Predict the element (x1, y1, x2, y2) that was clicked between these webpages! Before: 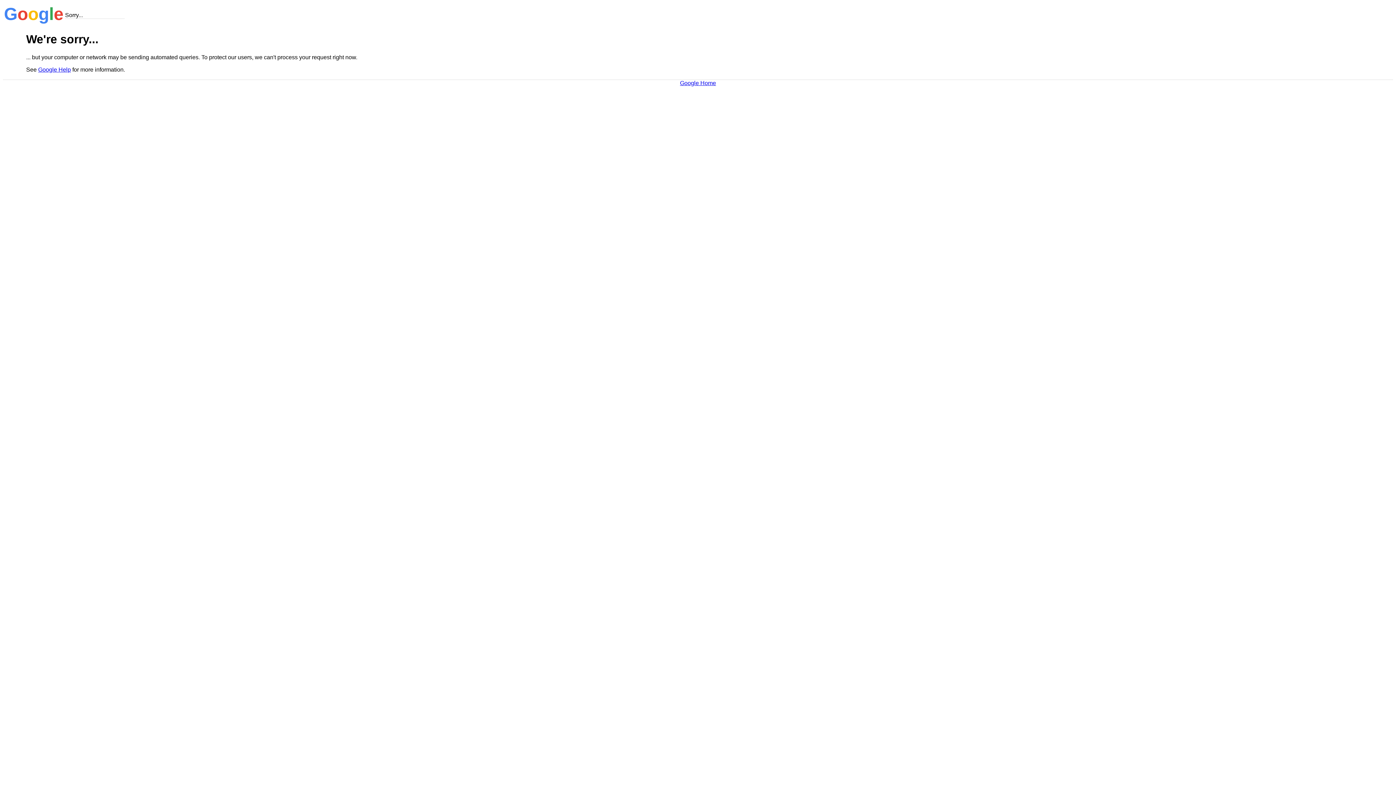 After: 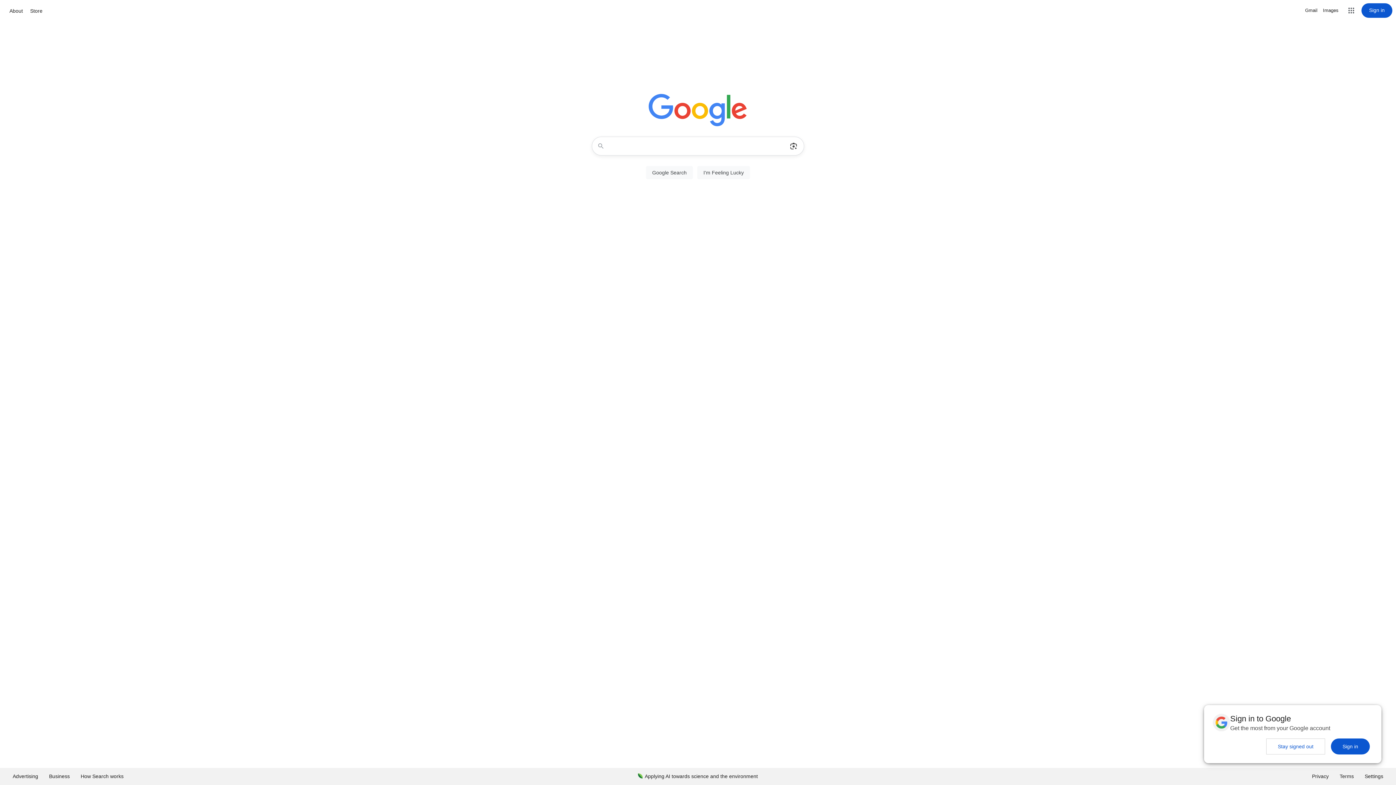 Action: label: Google Home bbox: (680, 79, 716, 86)